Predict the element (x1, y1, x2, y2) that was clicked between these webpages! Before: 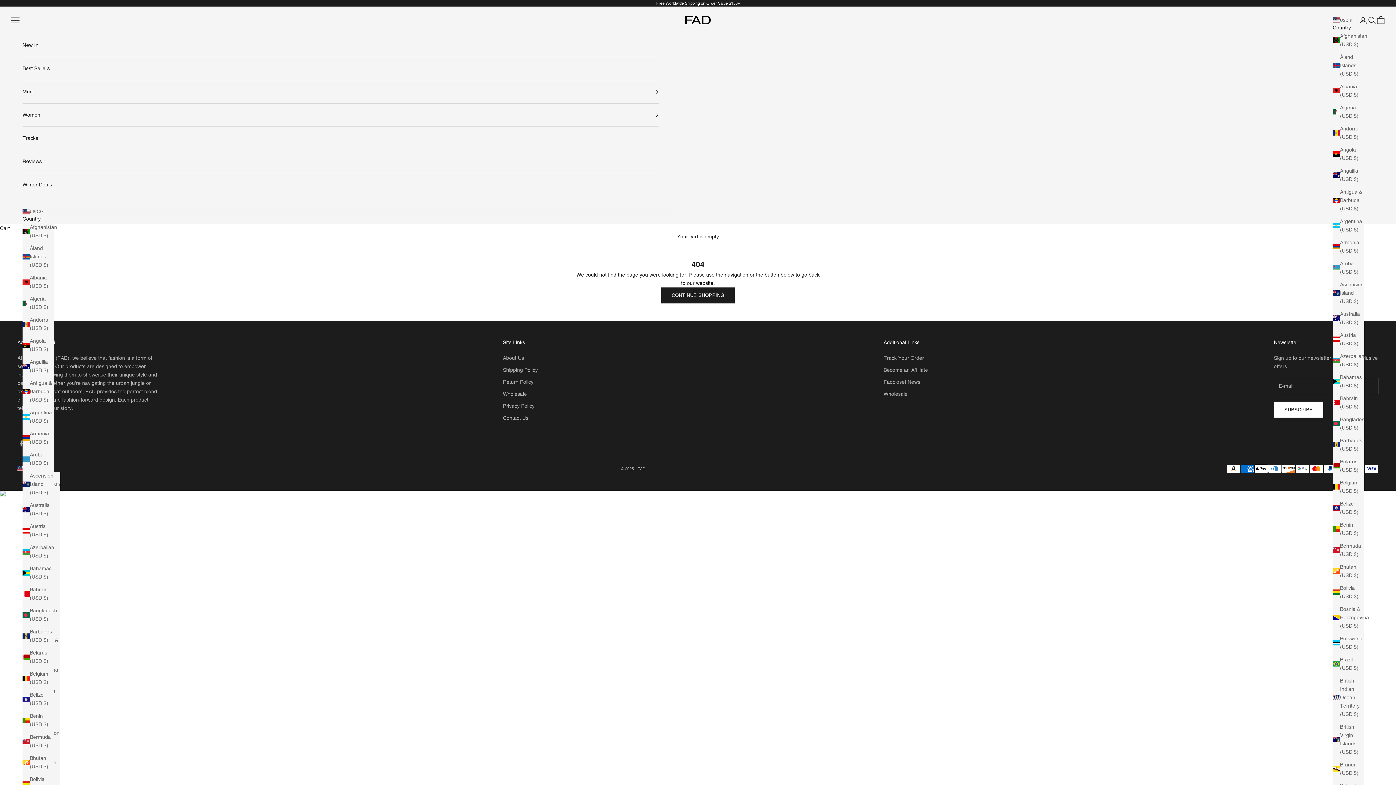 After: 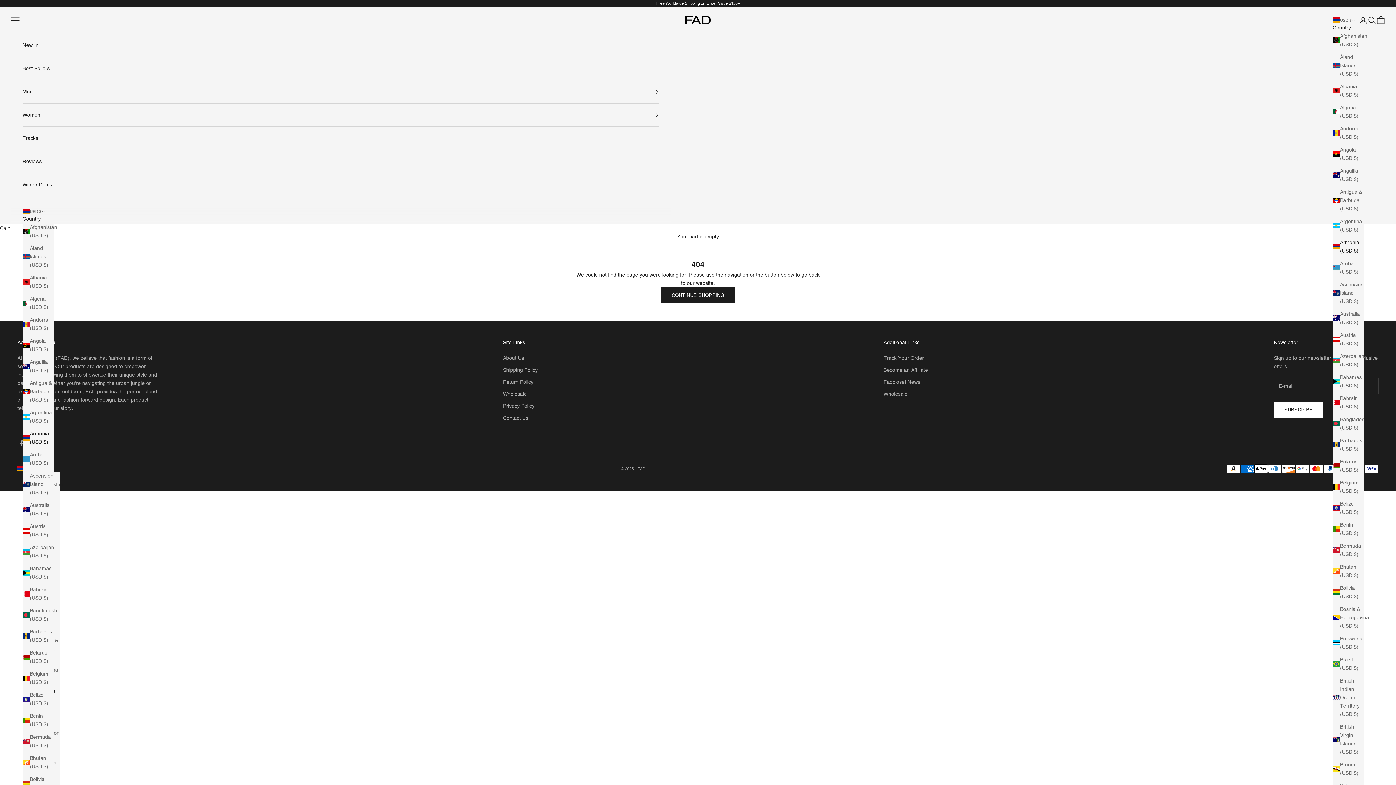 Action: label: Armenia (USD $) bbox: (1333, 238, 1364, 255)